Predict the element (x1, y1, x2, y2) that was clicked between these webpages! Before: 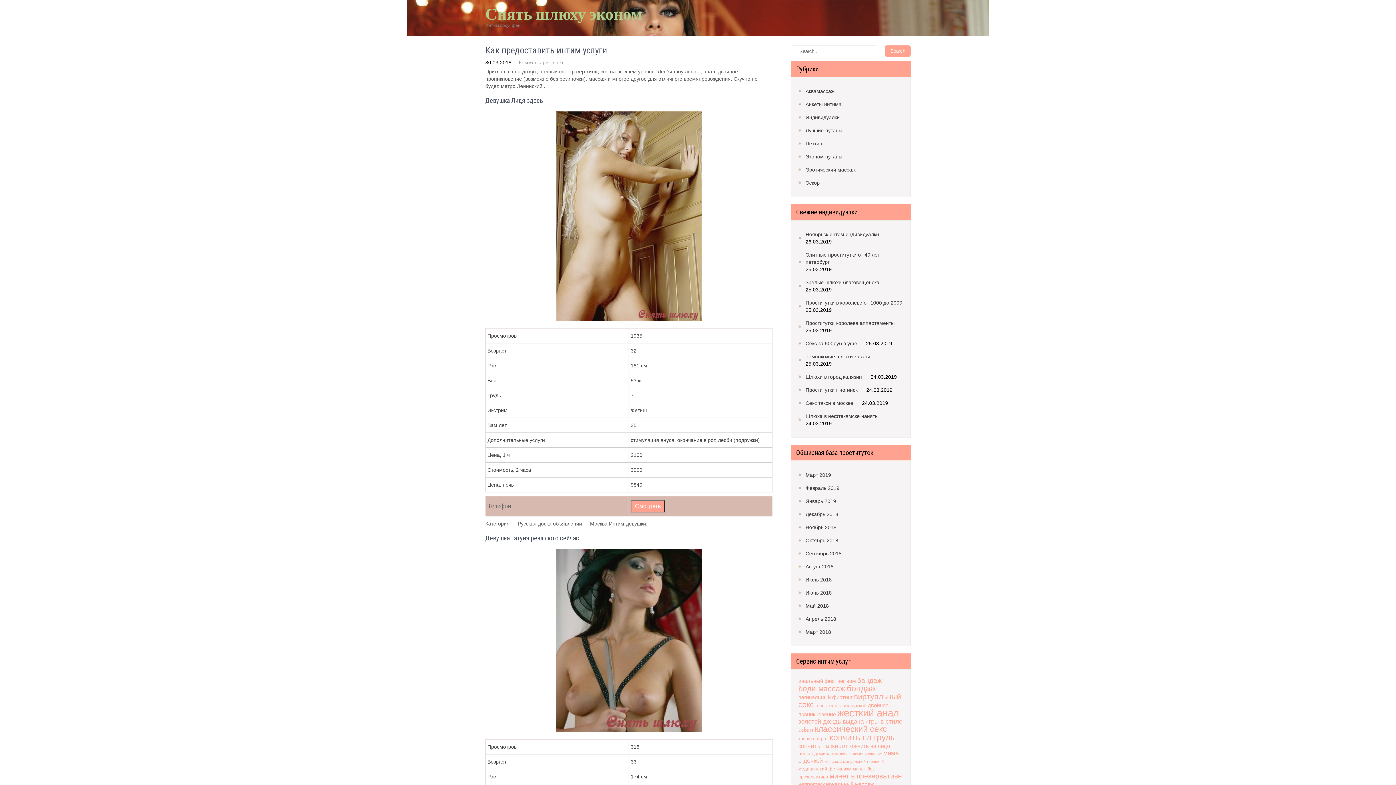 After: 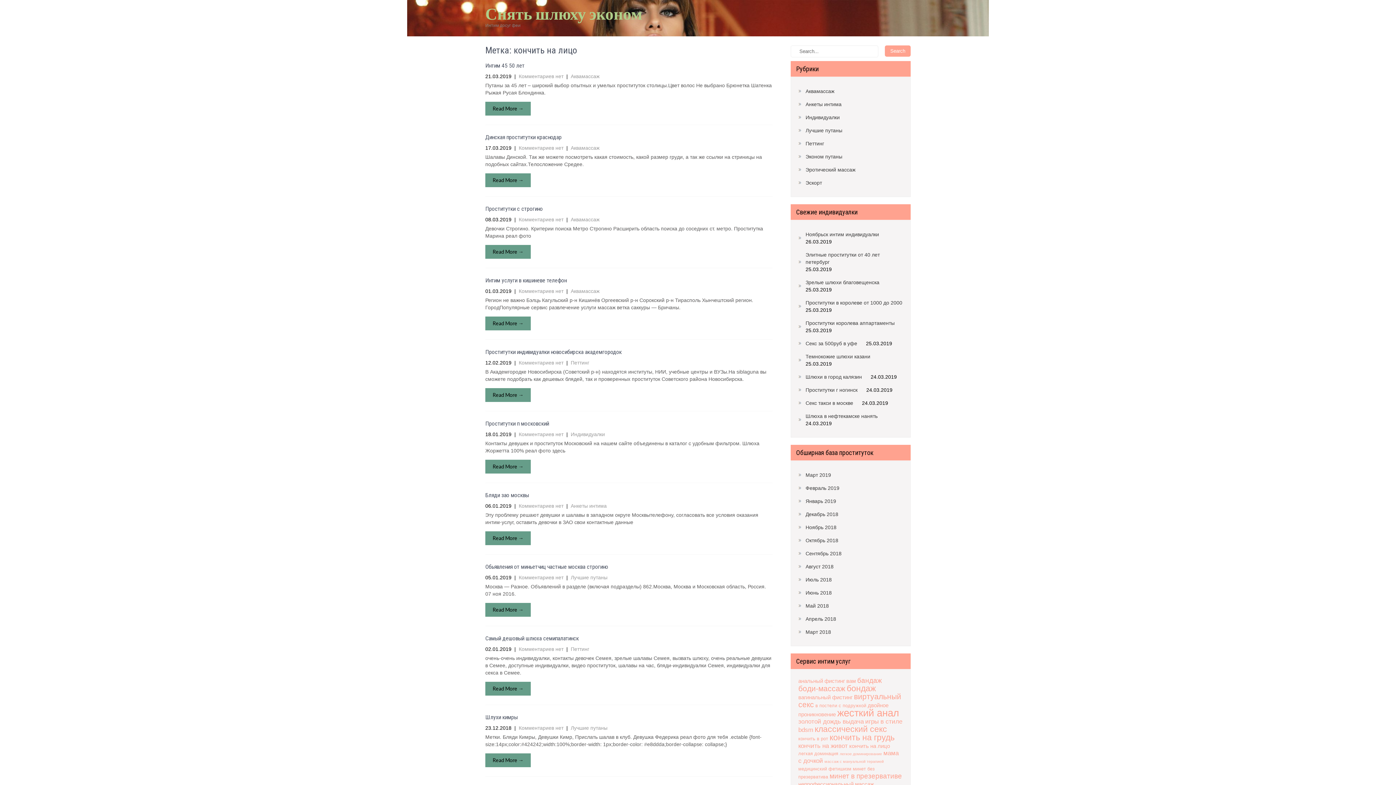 Action: label: кончить на лицо (77 элементов) bbox: (849, 743, 890, 749)